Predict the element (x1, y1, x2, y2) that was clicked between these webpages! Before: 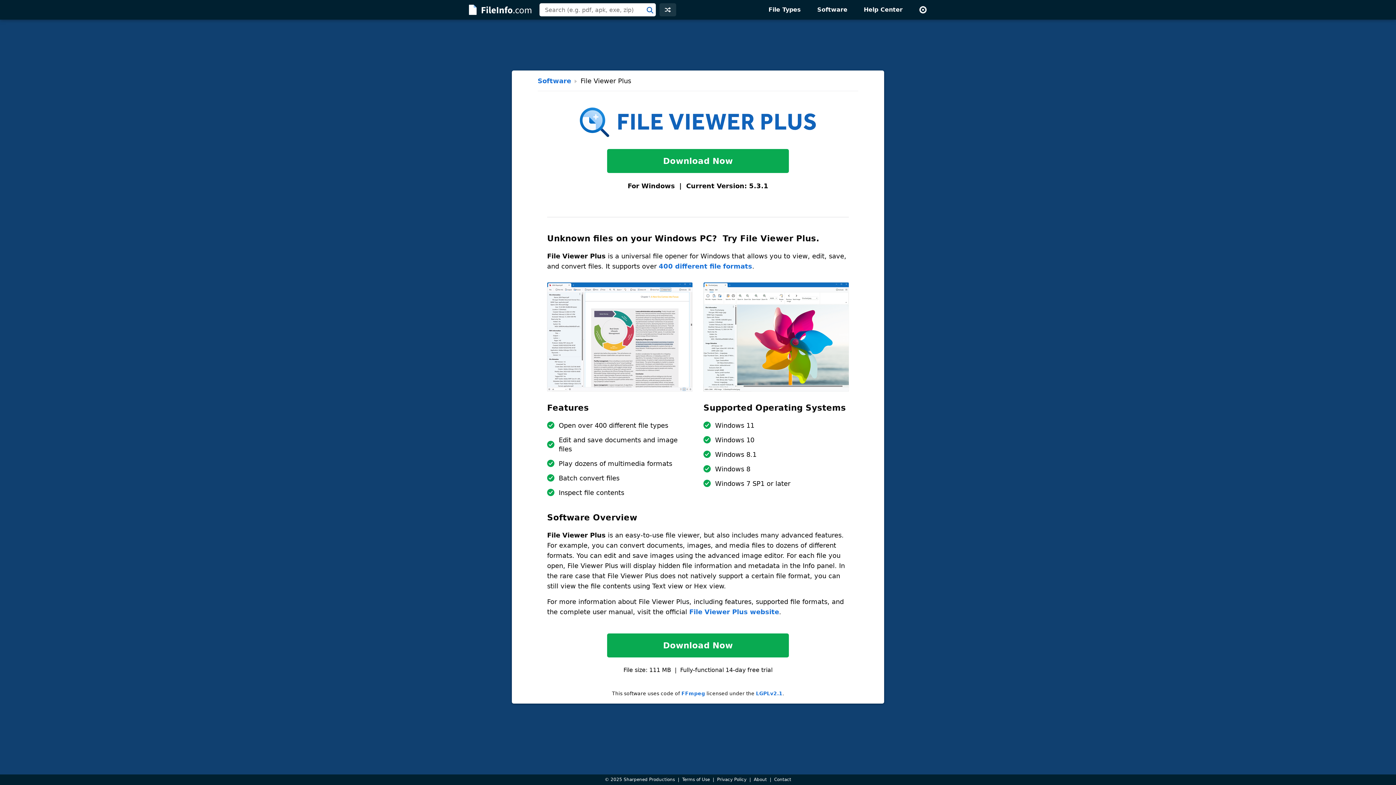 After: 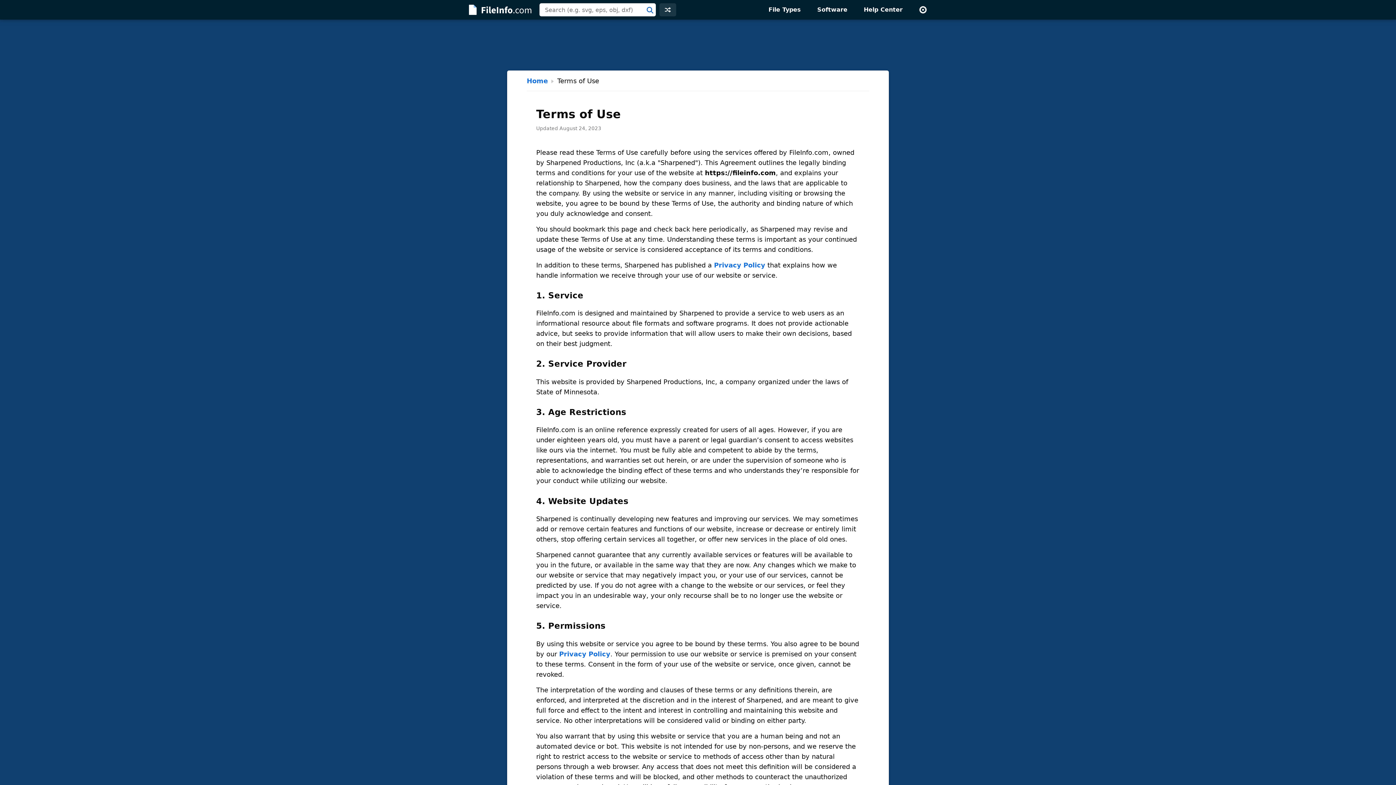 Action: bbox: (682, 777, 710, 782) label: Terms of Use